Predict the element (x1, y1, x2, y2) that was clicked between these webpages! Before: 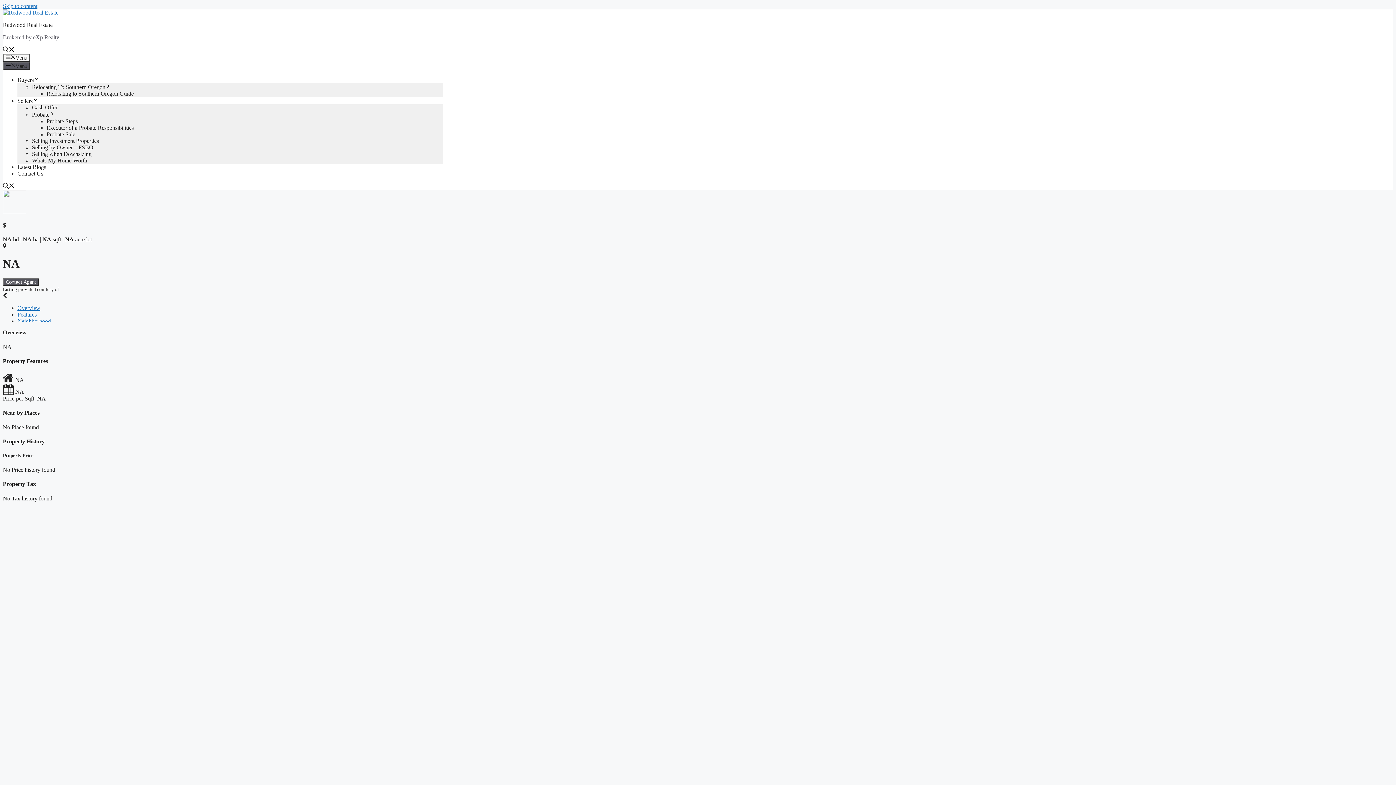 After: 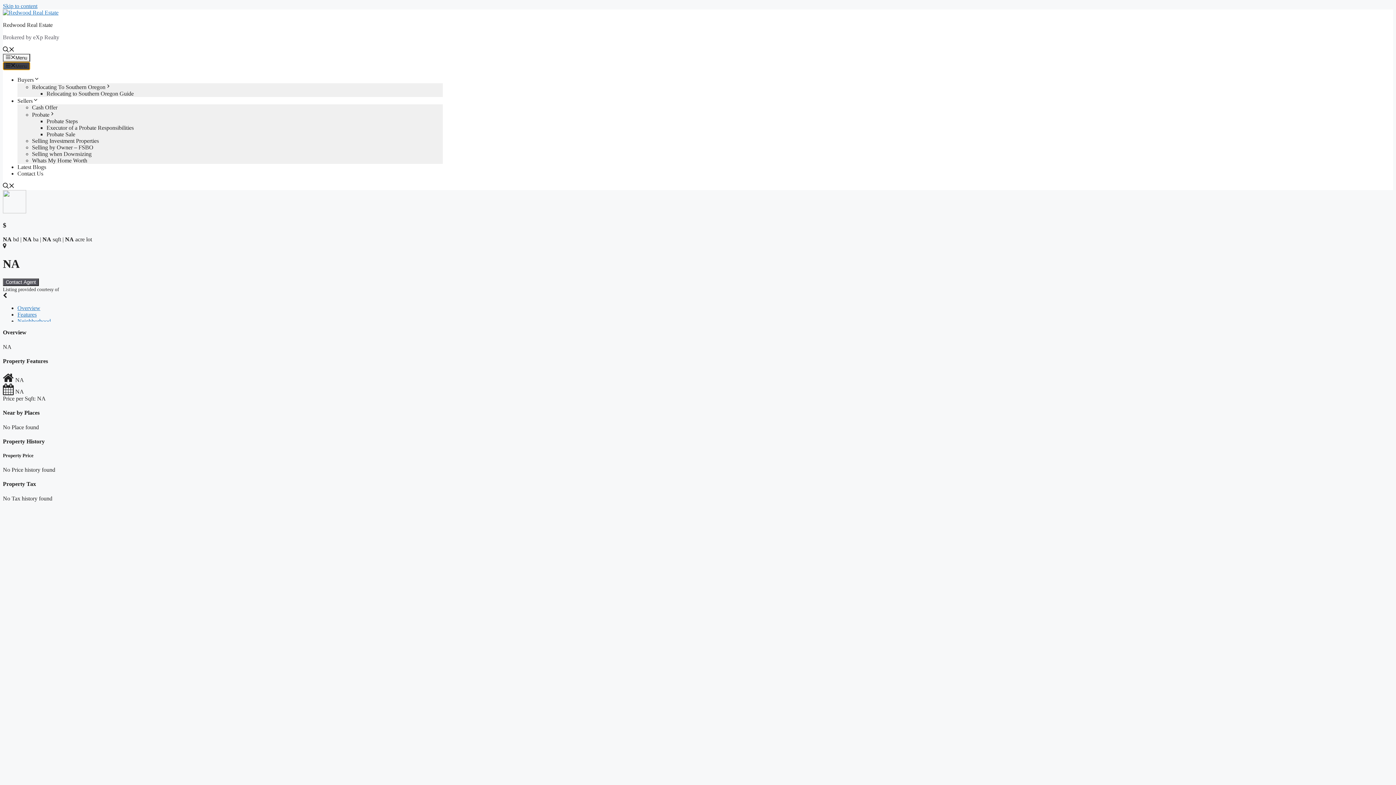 Action: label: Menu bbox: (2, 61, 30, 70)